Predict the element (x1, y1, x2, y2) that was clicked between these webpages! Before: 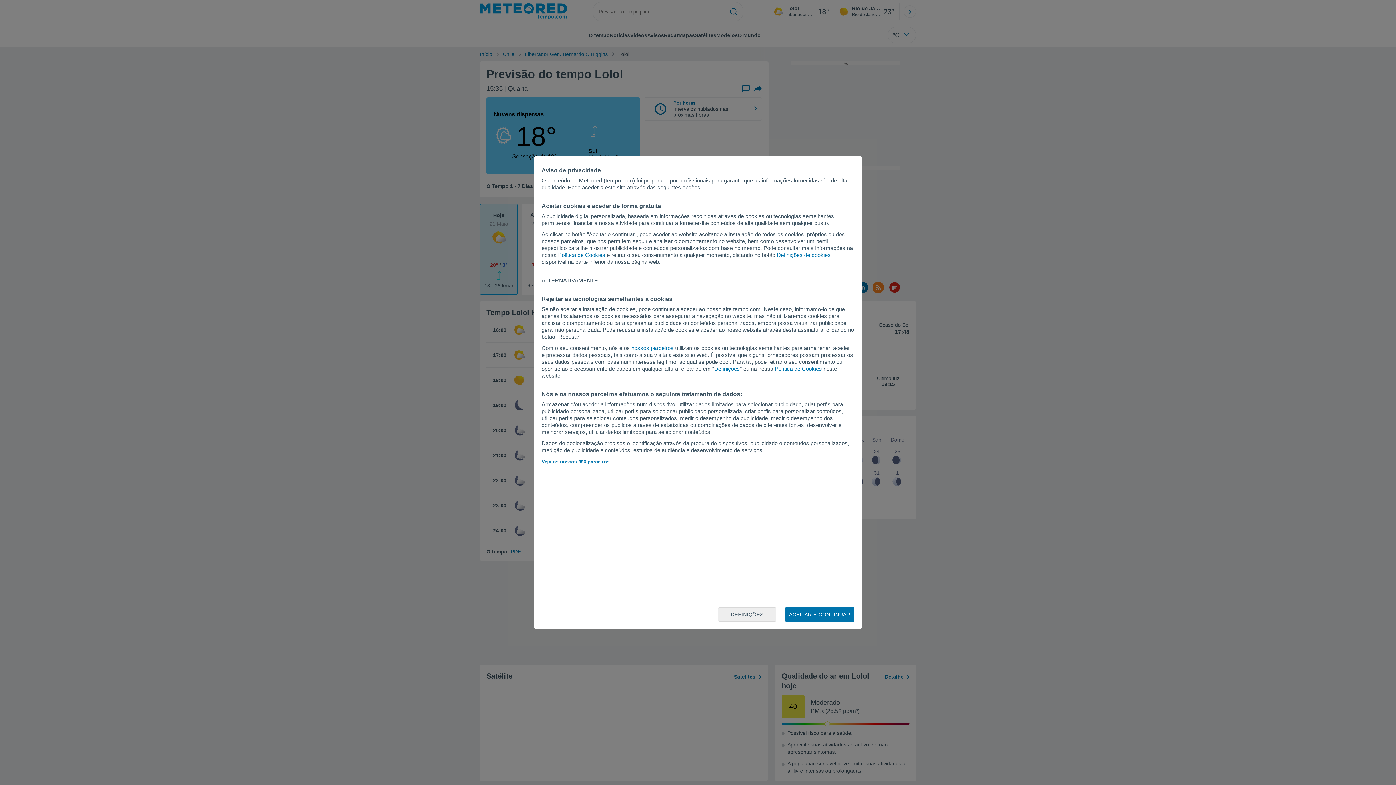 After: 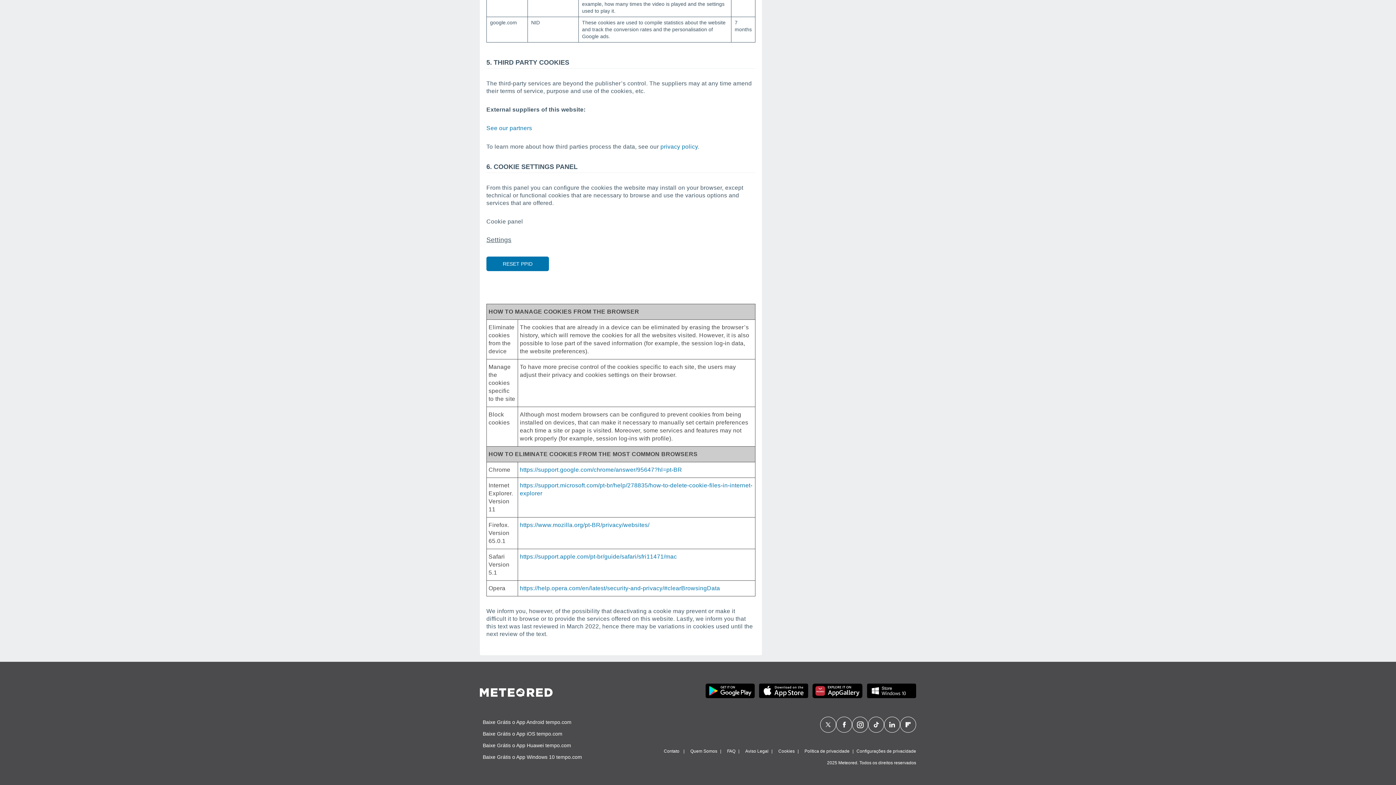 Action: bbox: (774, 365, 822, 372) label: Política de Cookies